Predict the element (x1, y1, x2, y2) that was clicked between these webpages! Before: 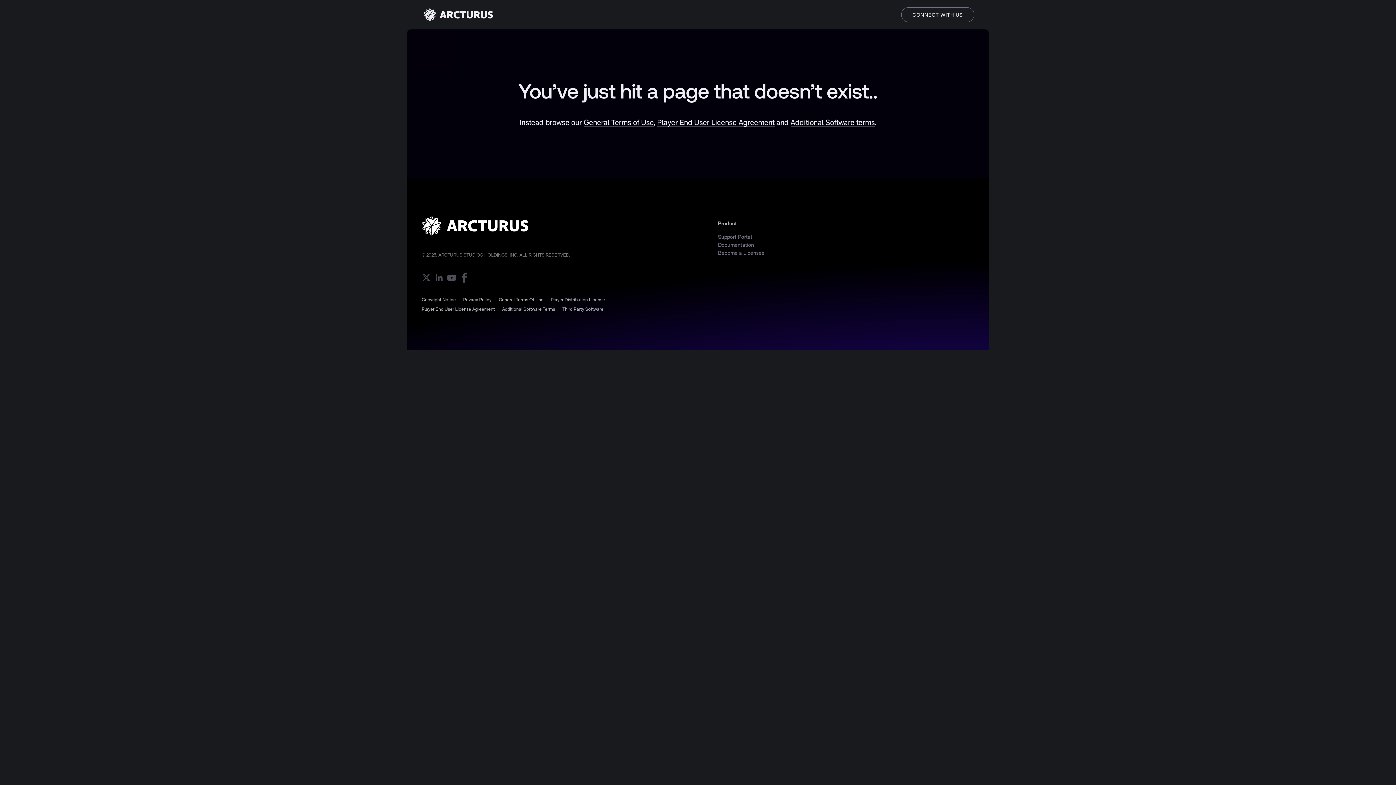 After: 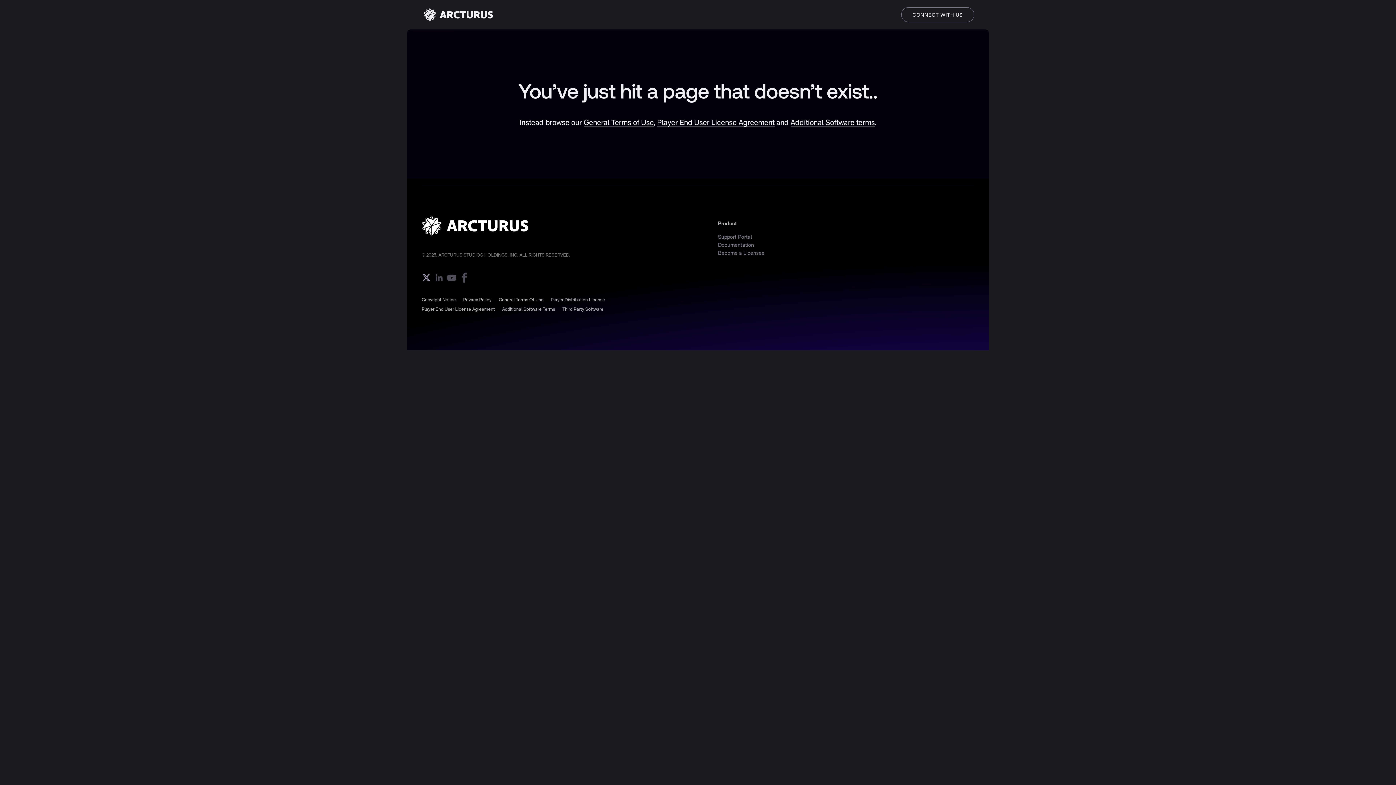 Action: bbox: (421, 272, 434, 284) label: twitter